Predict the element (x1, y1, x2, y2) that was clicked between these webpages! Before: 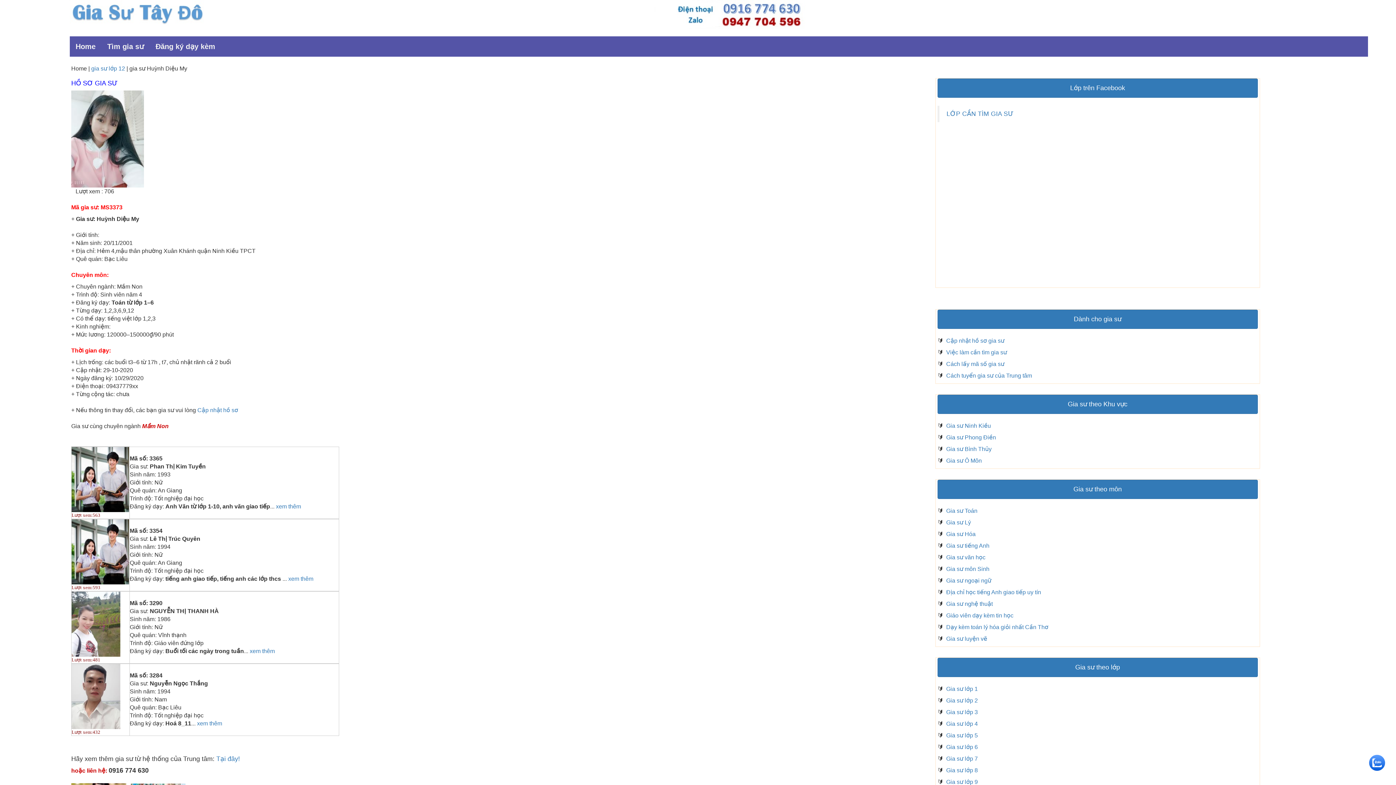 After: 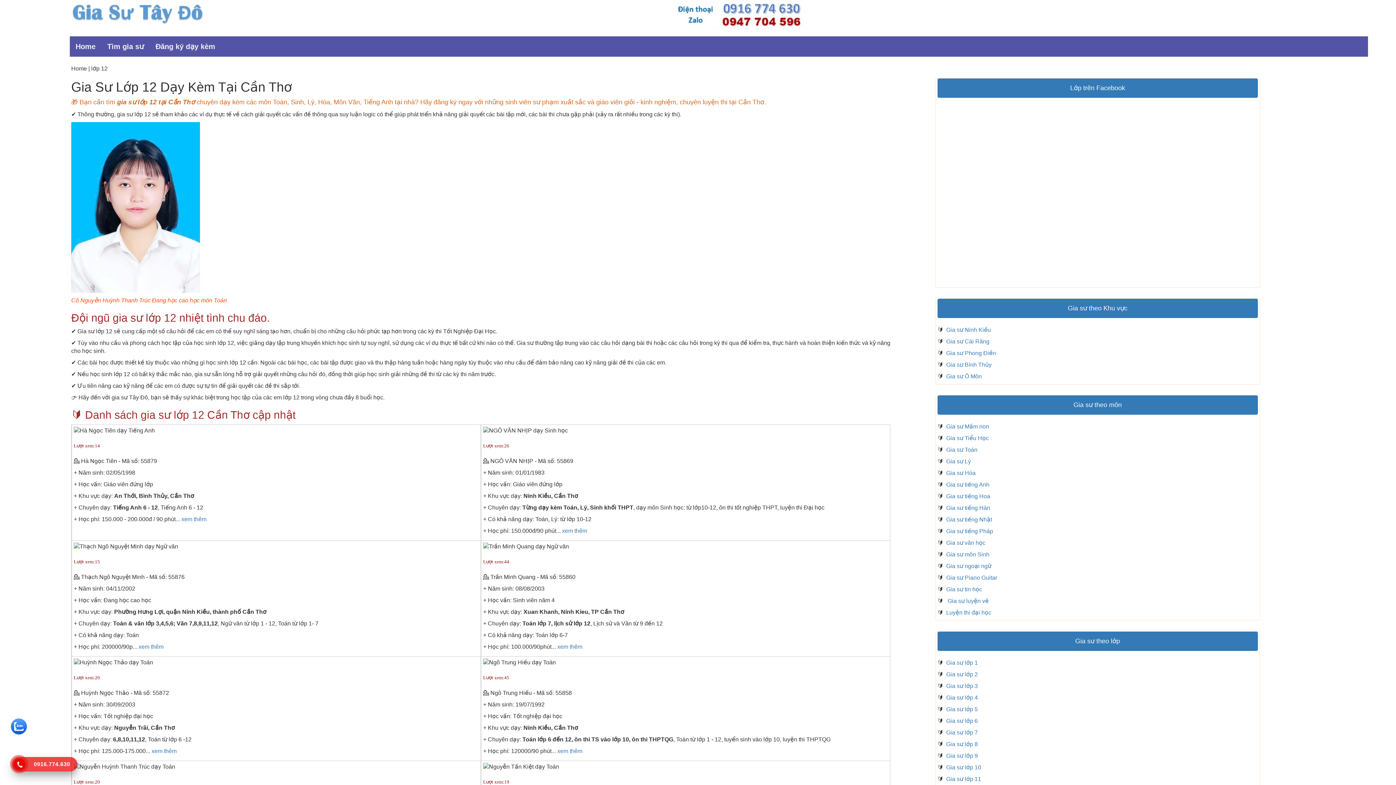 Action: label: gia sư lớp 12 bbox: (91, 65, 125, 71)